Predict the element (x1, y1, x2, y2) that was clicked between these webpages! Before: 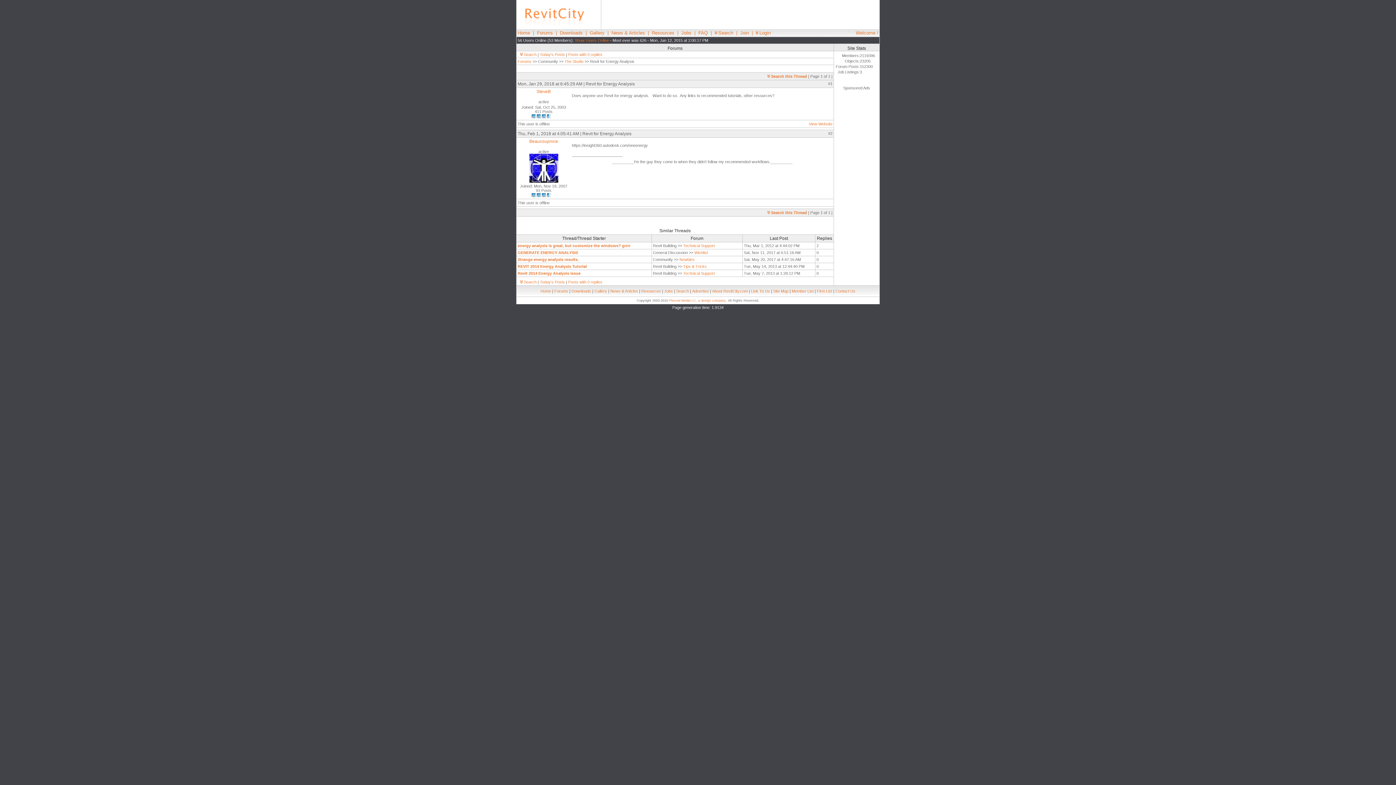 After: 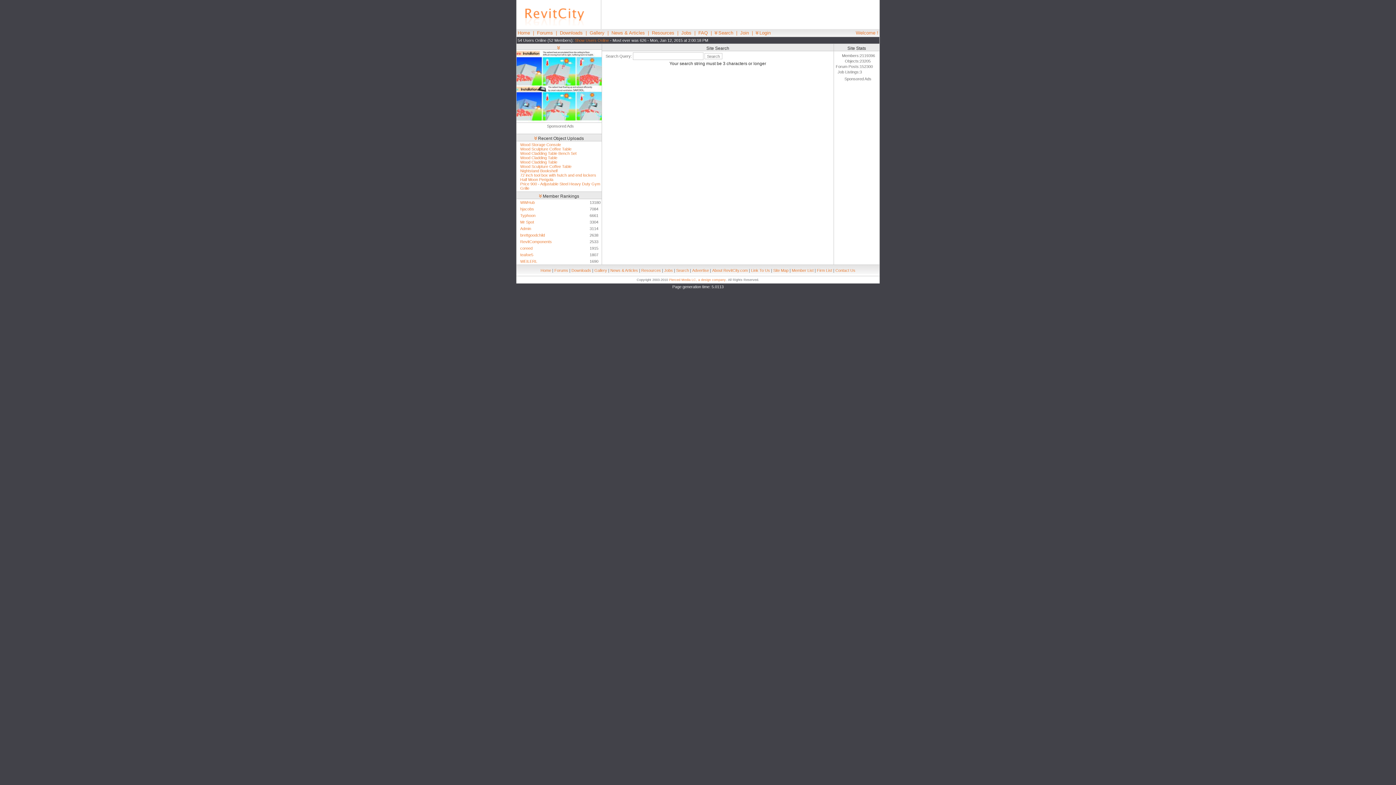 Action: label: Search bbox: (676, 289, 689, 293)